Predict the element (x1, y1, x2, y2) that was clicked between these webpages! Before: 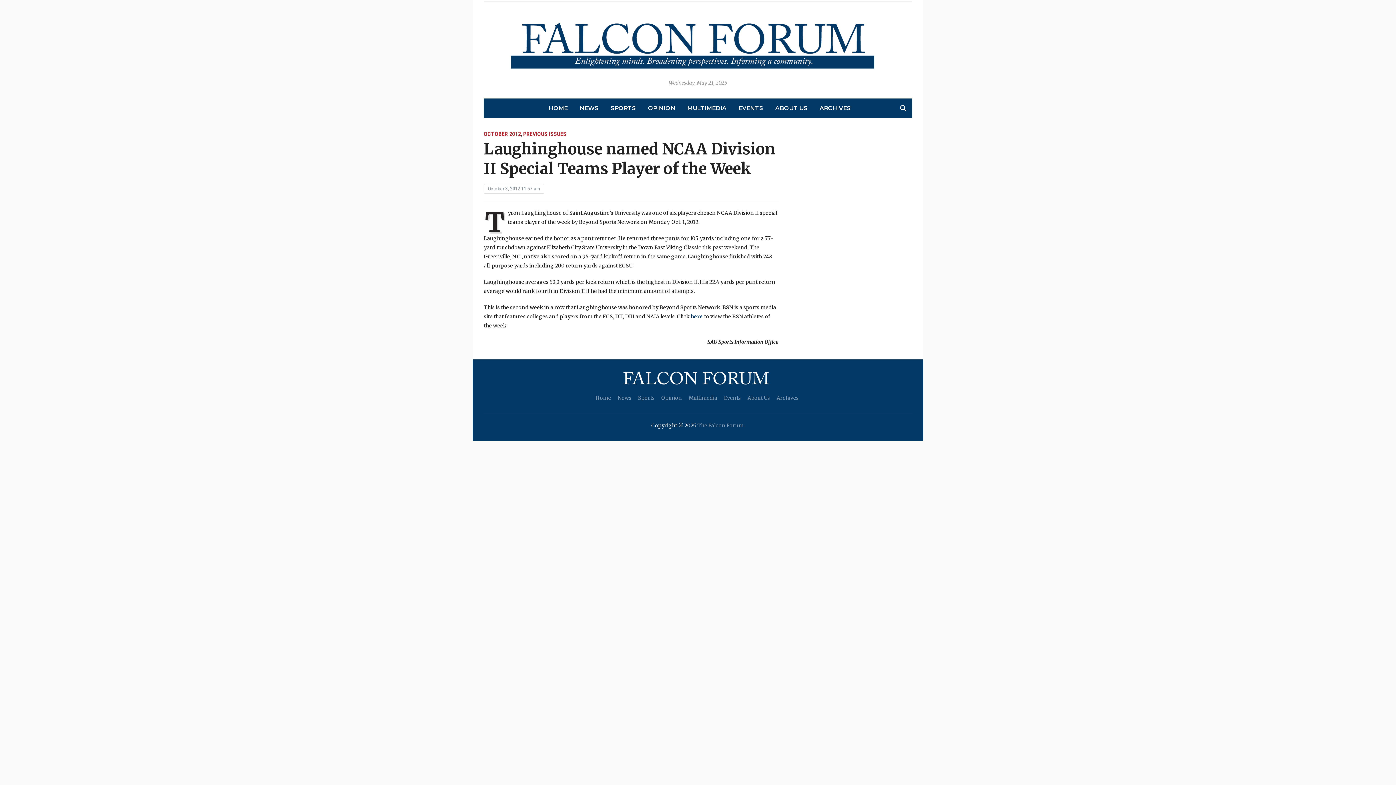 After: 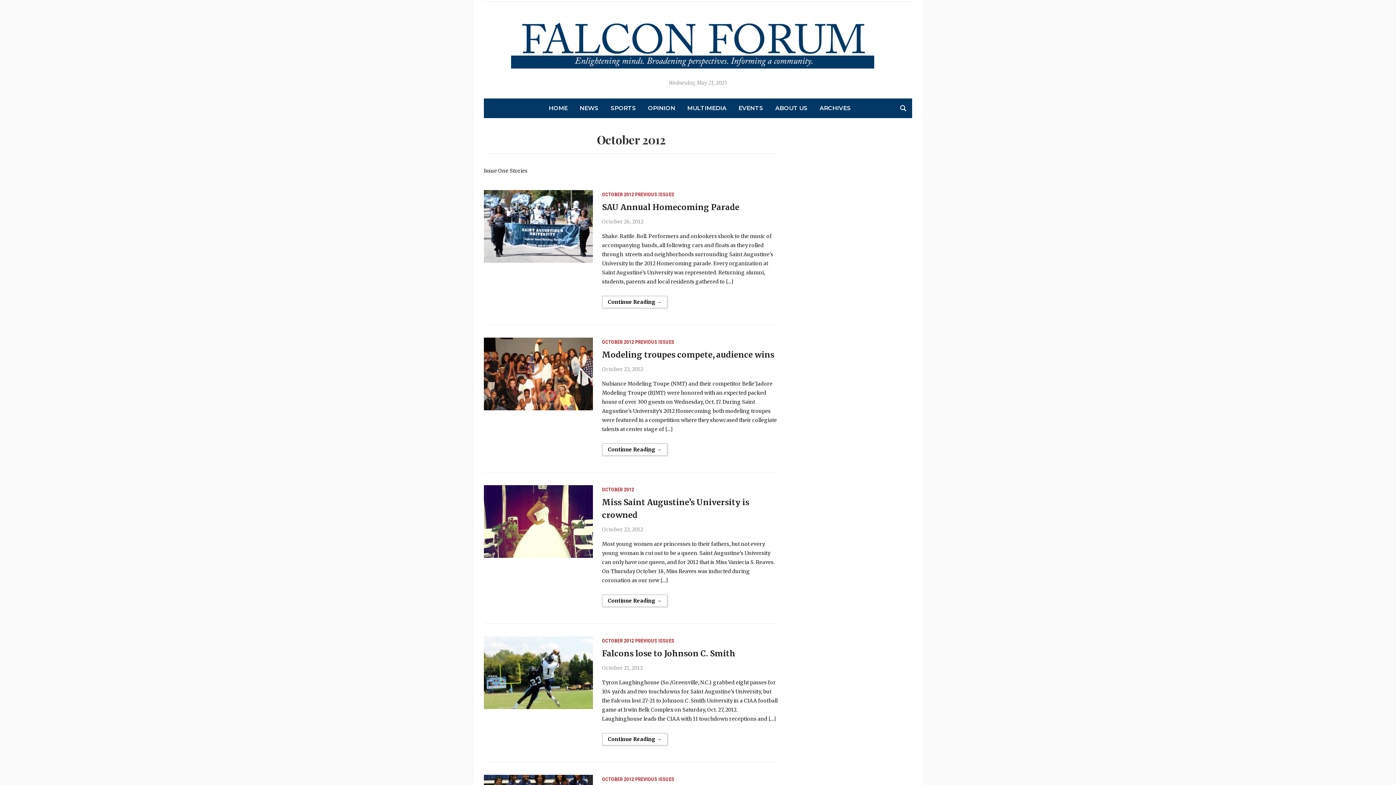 Action: label: OCTOBER 2012 bbox: (484, 130, 521, 137)